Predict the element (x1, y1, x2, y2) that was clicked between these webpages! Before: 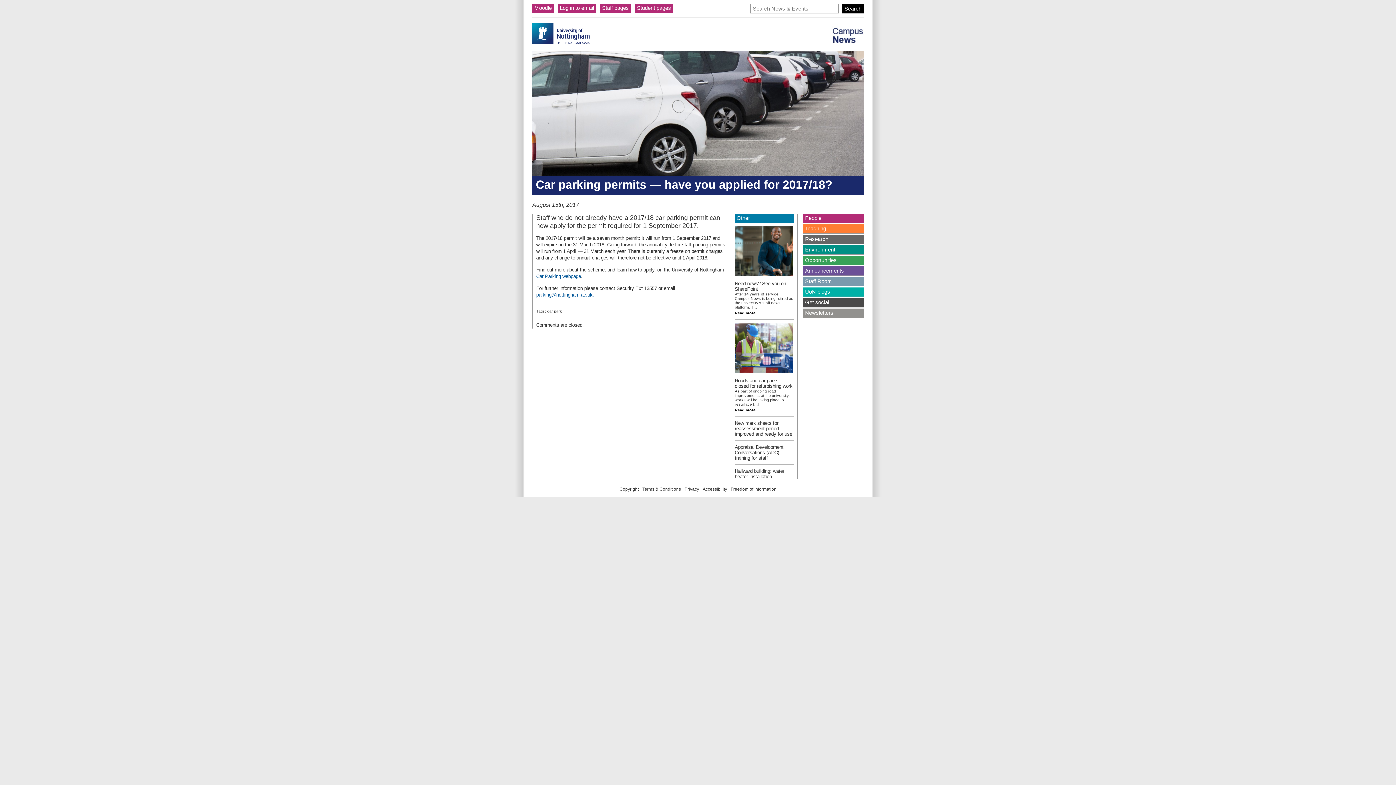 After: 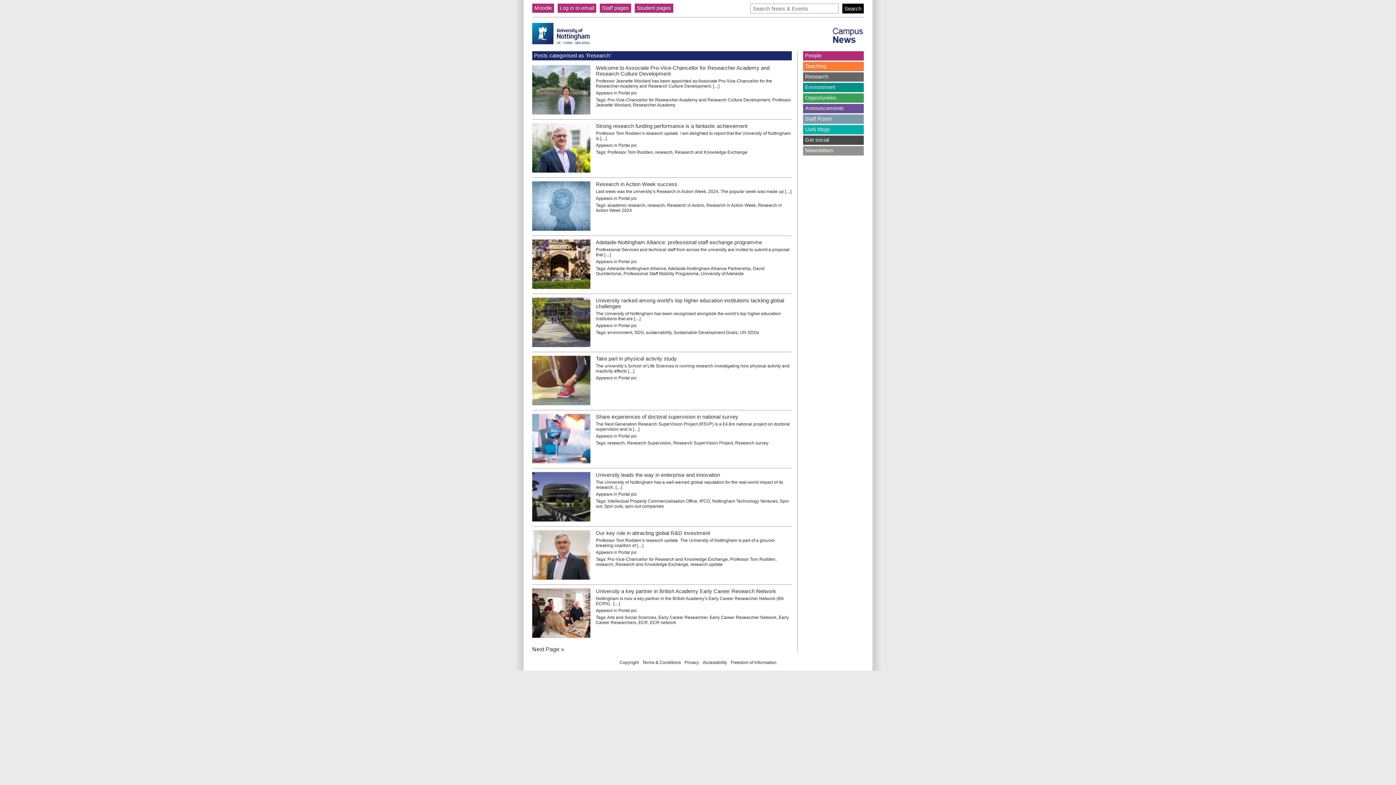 Action: label: Research bbox: (803, 234, 864, 244)